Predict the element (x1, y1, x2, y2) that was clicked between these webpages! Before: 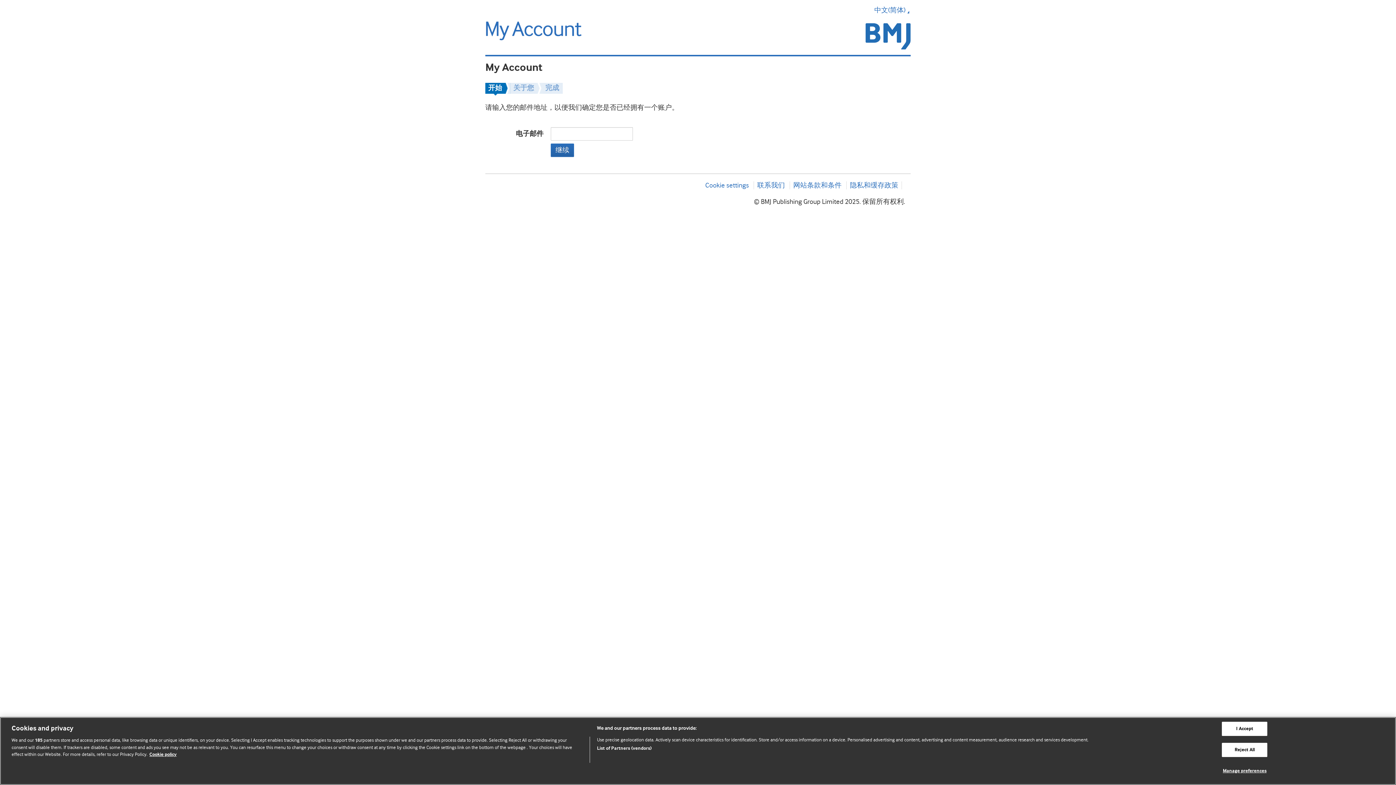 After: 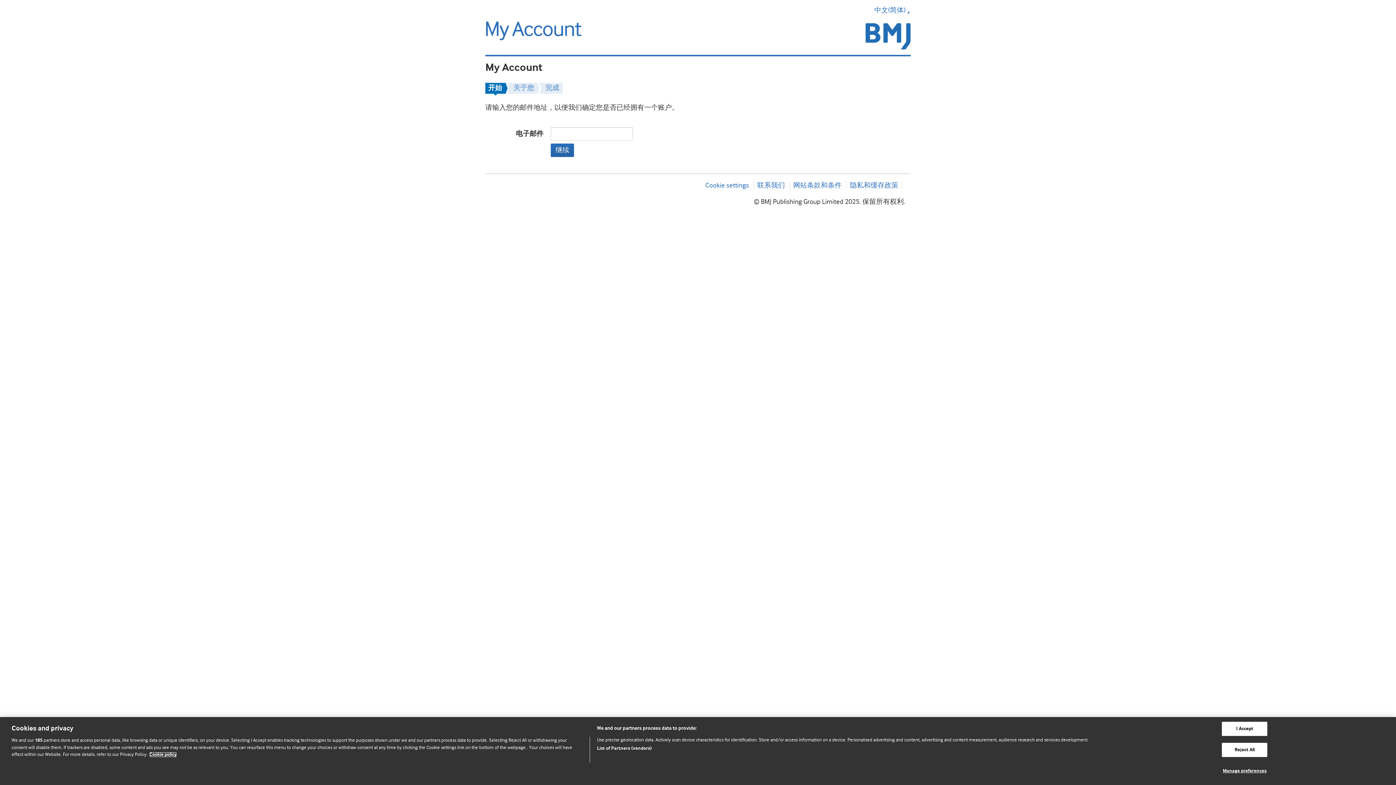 Action: bbox: (149, 752, 176, 757) label: More information about our cookie policy , opens in a new tab